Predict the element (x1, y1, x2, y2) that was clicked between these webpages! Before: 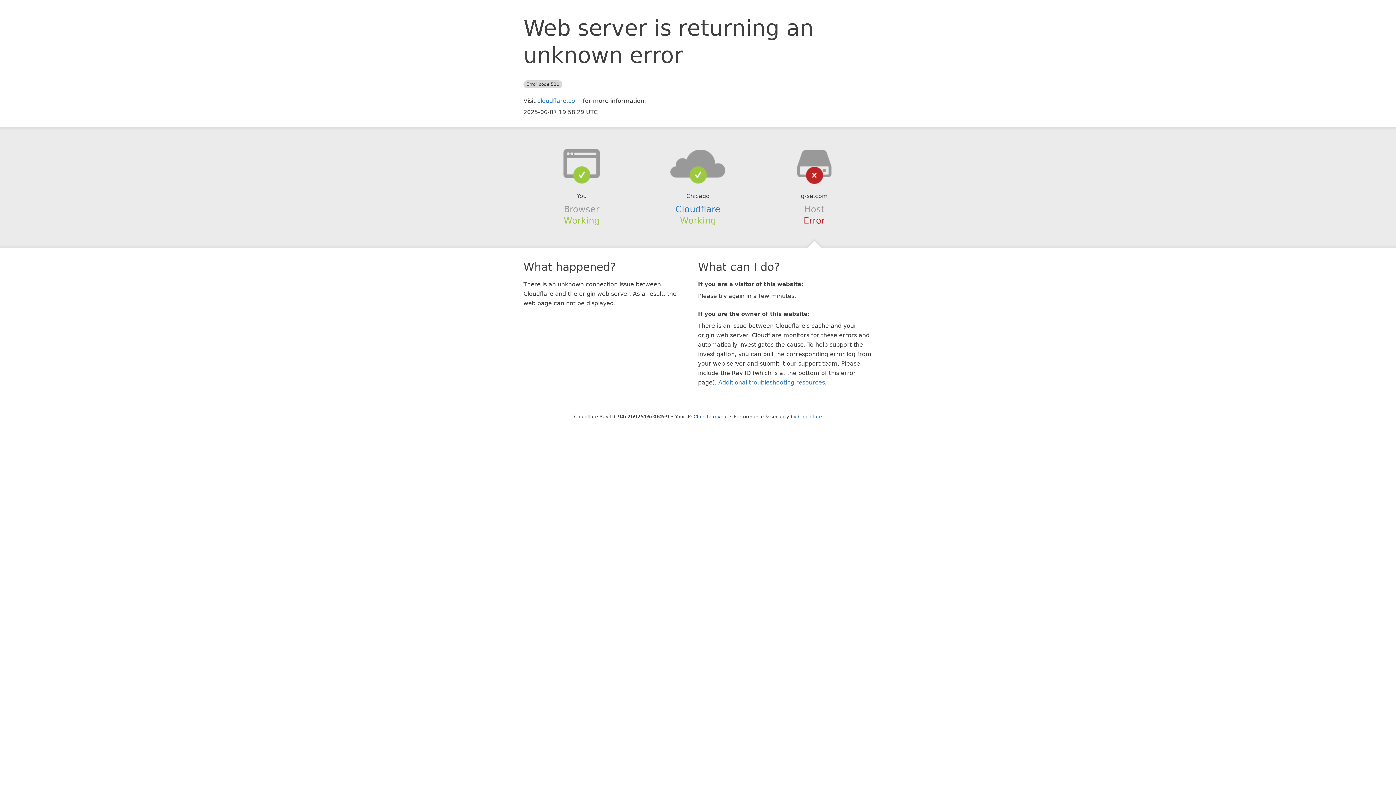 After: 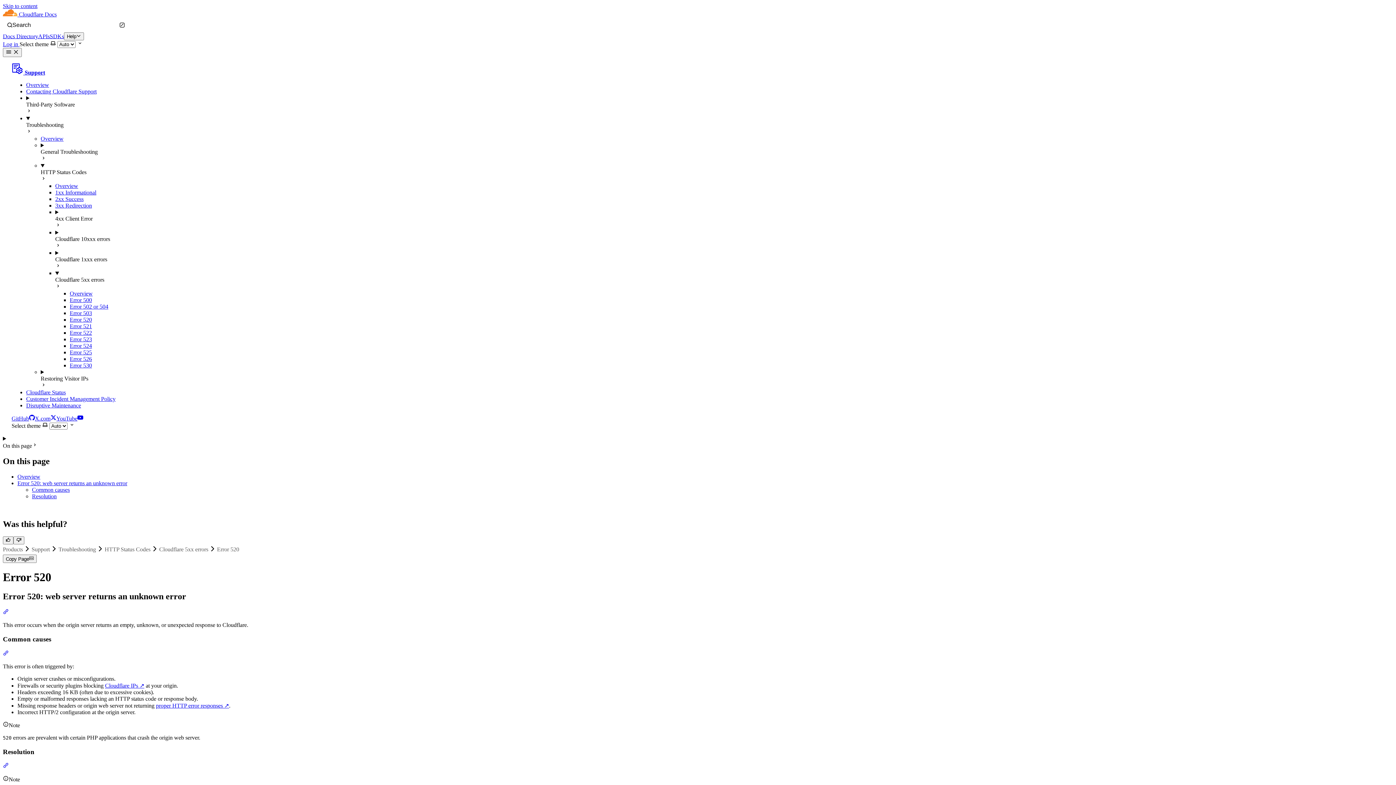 Action: bbox: (718, 379, 825, 386) label: Additional troubleshooting resources